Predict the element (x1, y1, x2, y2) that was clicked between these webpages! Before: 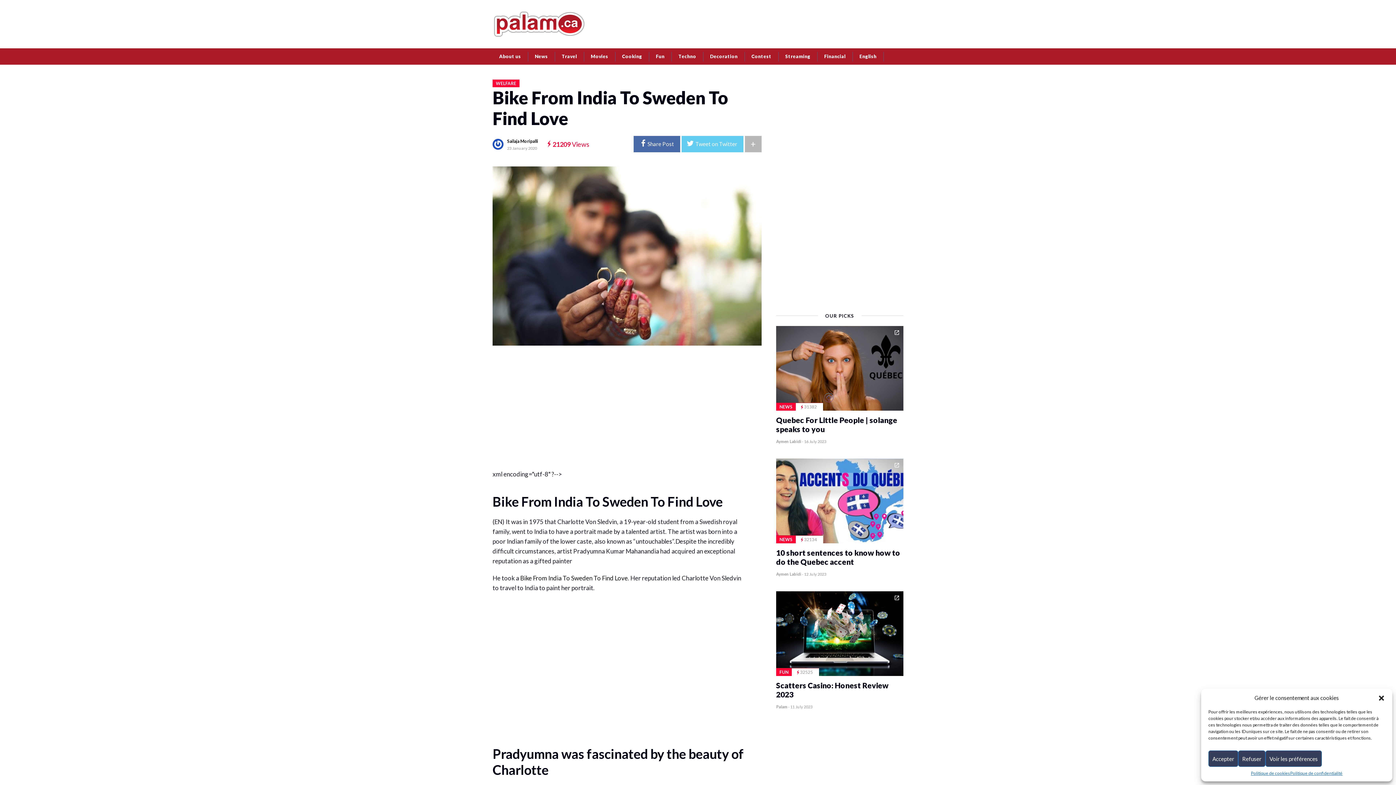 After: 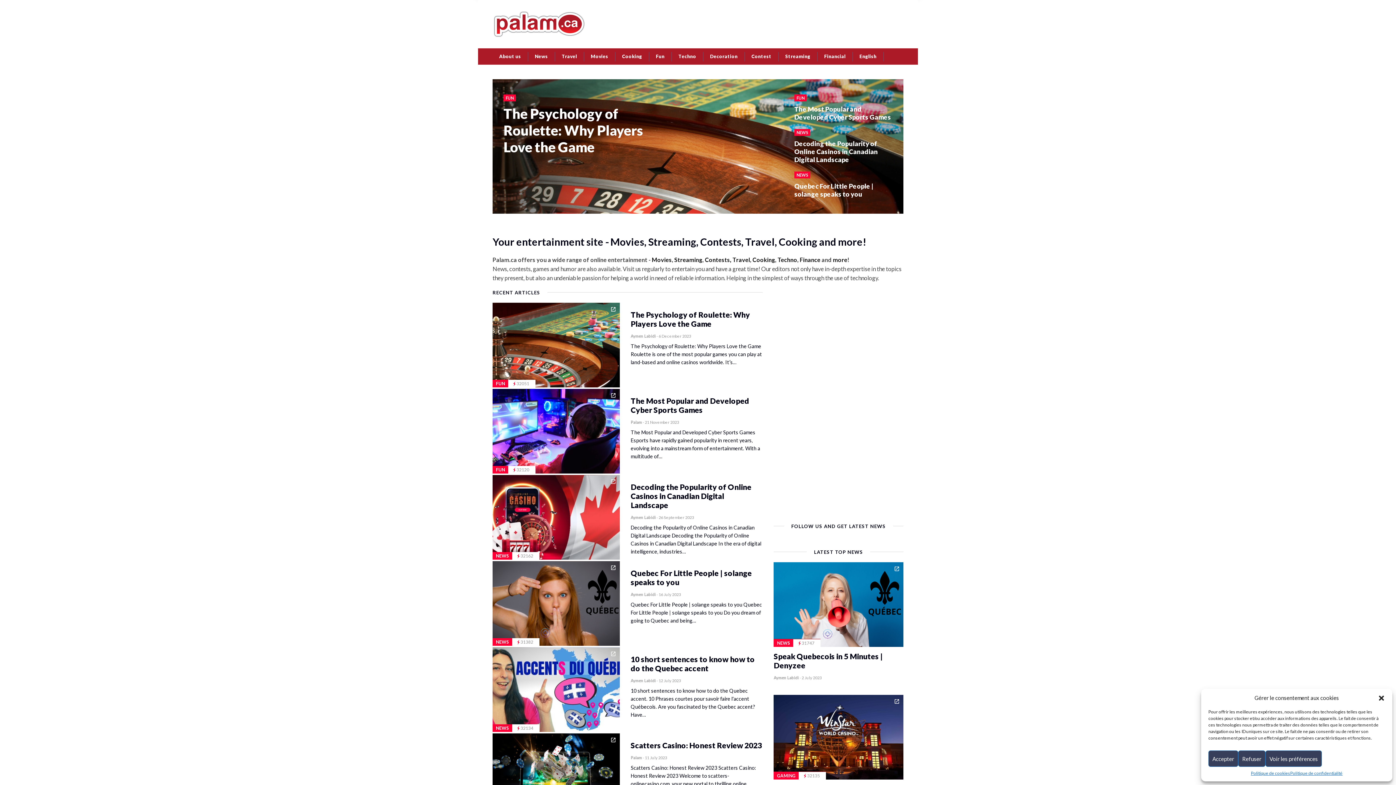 Action: bbox: (492, 19, 585, 26)